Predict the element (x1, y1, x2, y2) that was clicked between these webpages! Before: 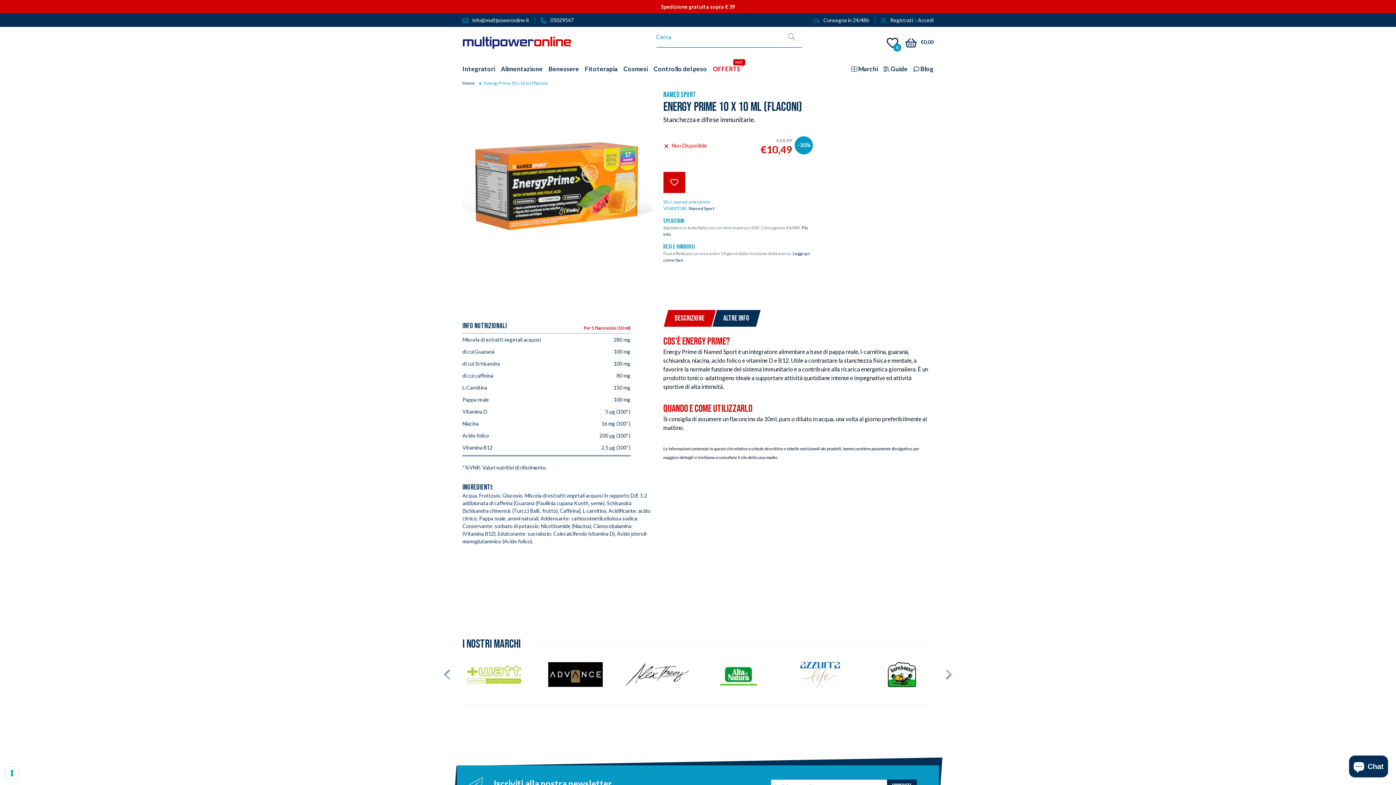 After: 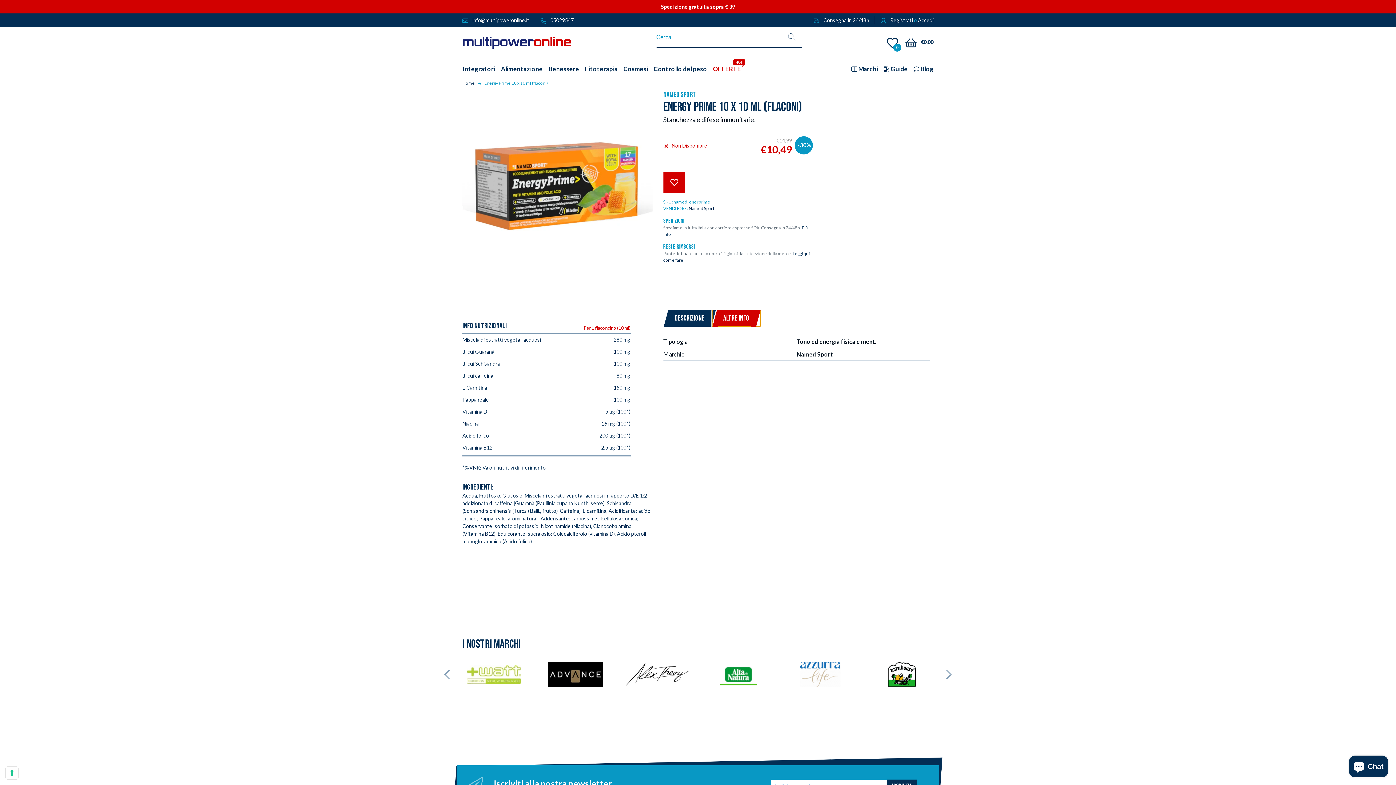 Action: label: ALTRE INFO bbox: (717, 310, 755, 326)